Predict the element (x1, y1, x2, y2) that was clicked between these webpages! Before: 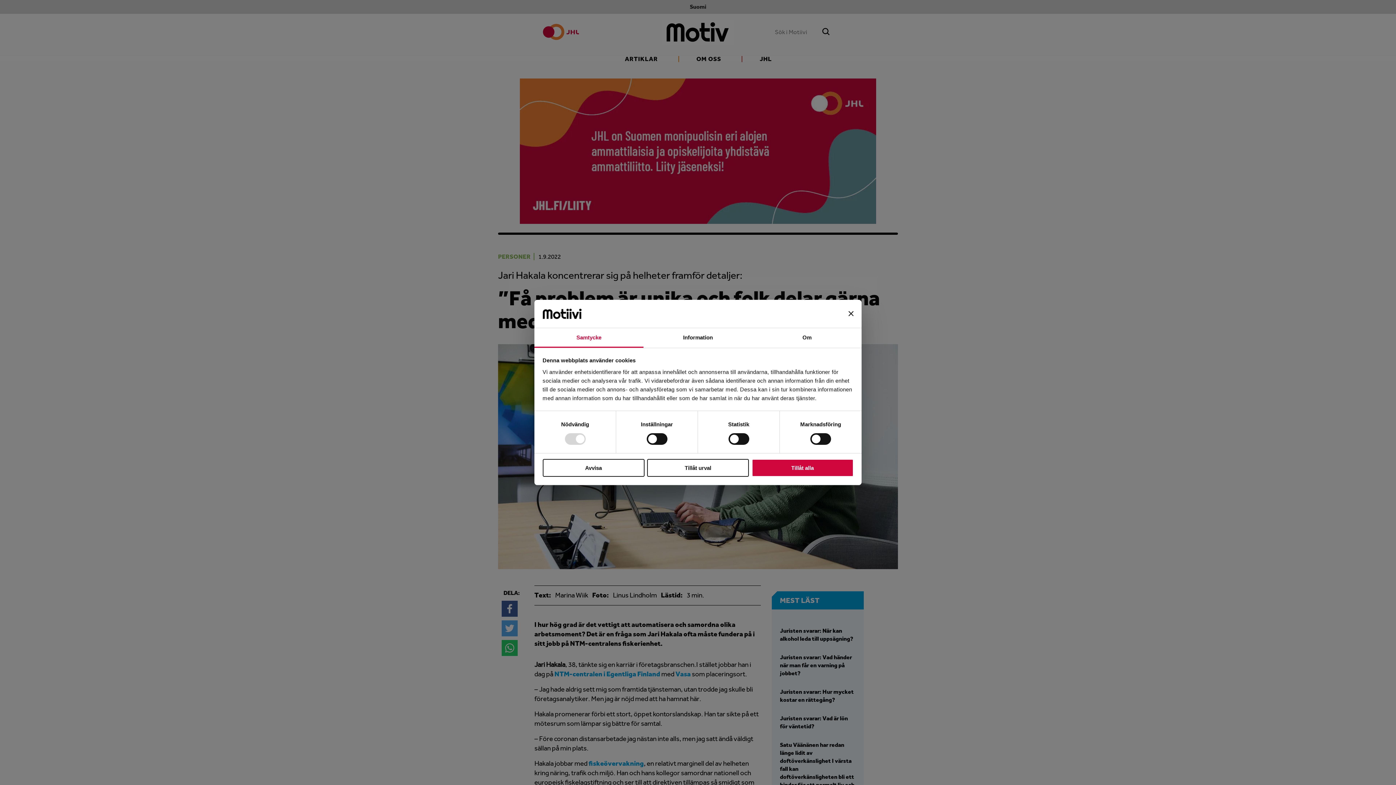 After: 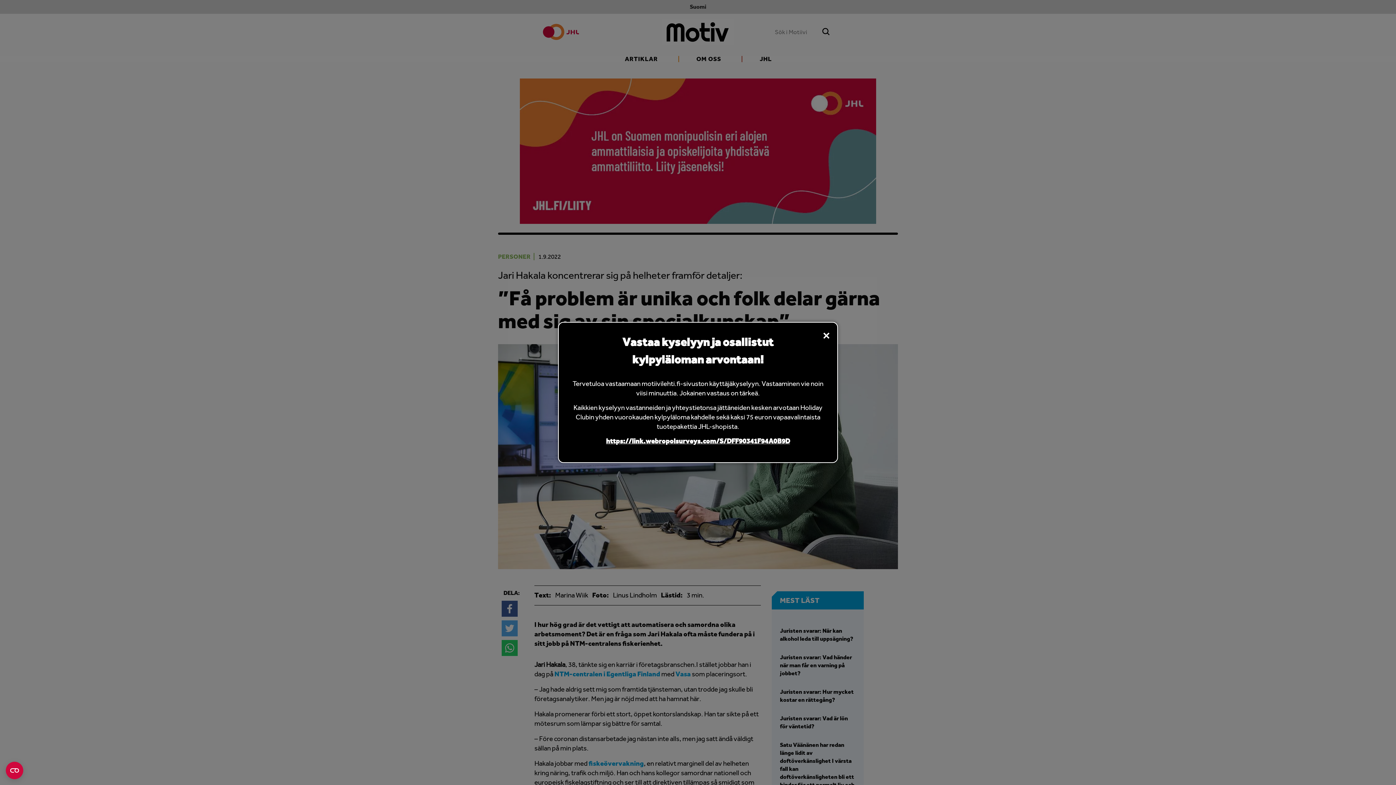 Action: bbox: (848, 311, 853, 316) label: Stäng panelen